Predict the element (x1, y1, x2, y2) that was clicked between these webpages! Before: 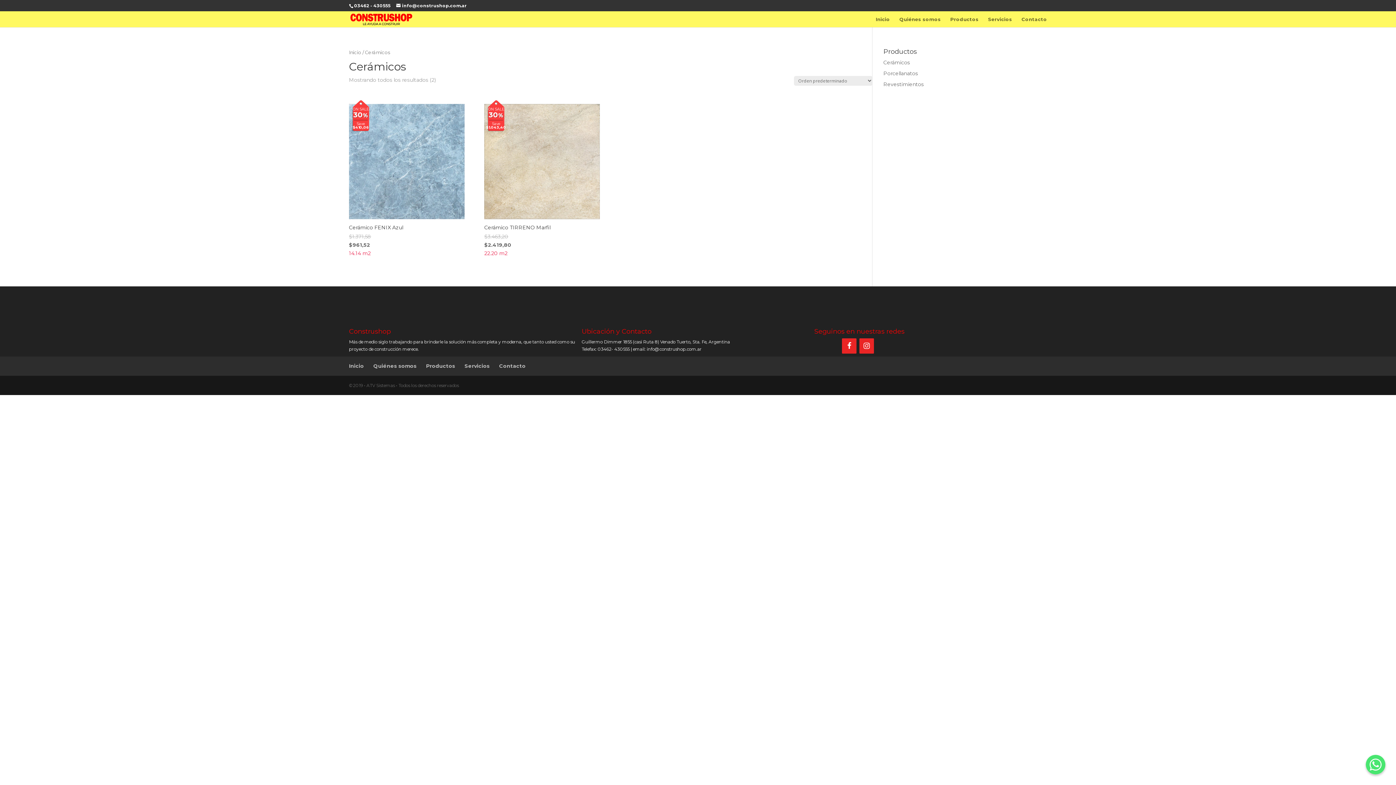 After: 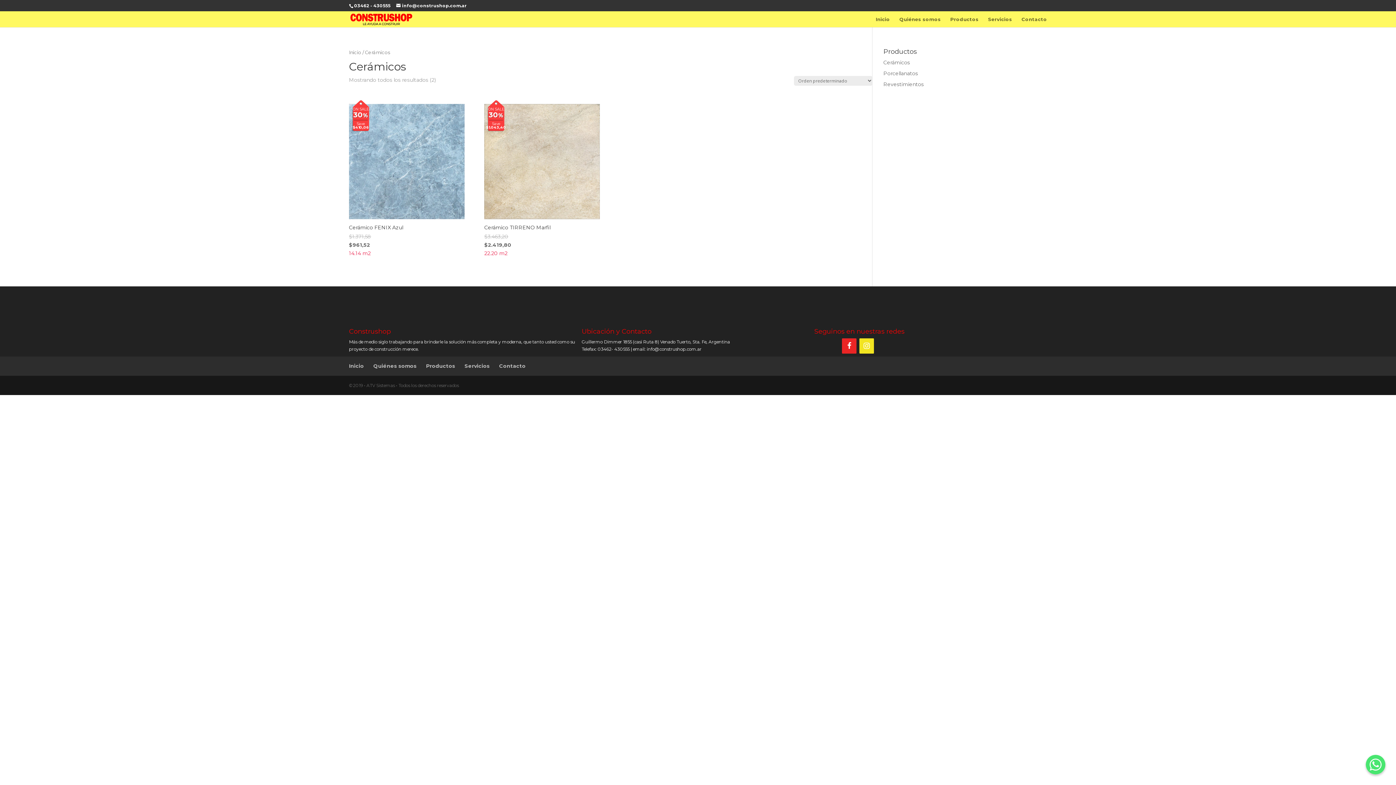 Action: label: Instagram bbox: (859, 338, 874, 353)